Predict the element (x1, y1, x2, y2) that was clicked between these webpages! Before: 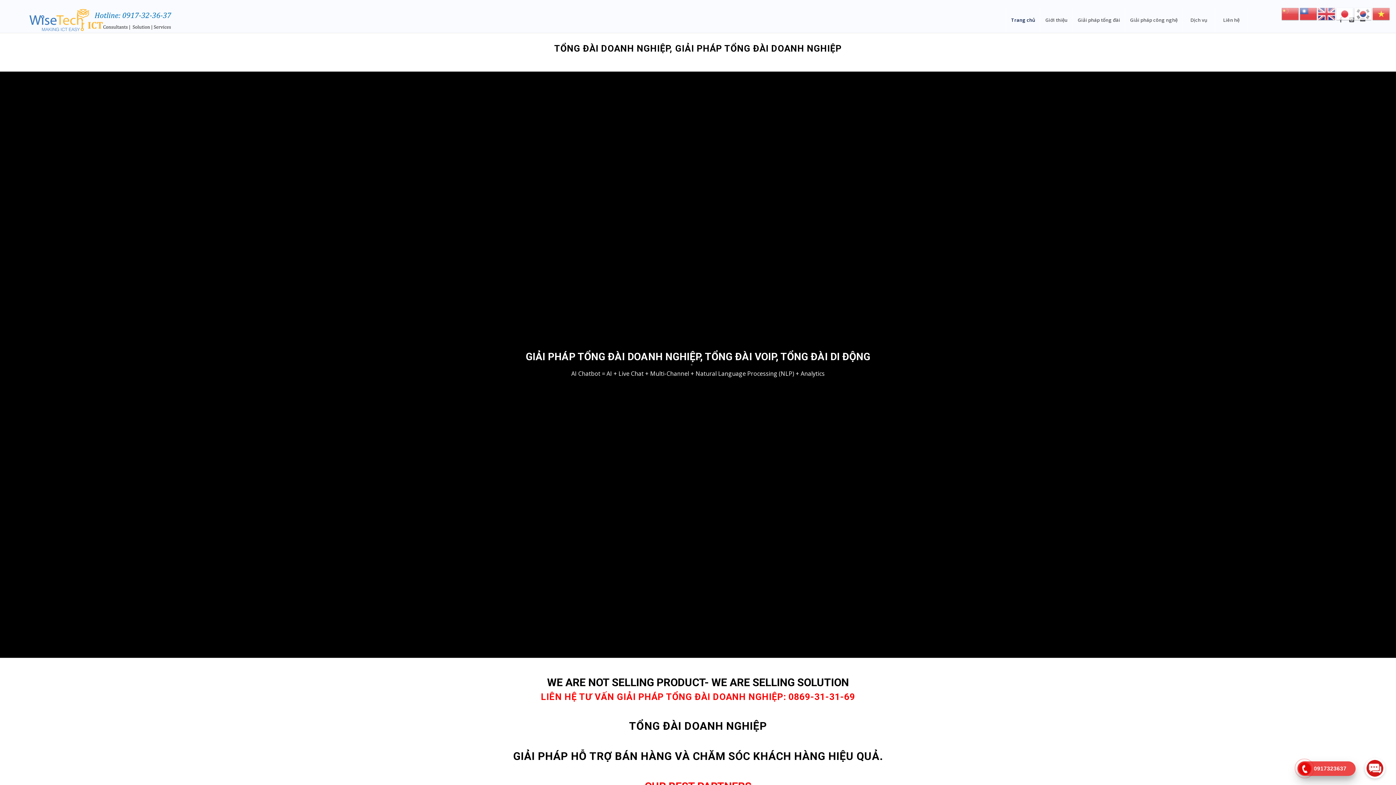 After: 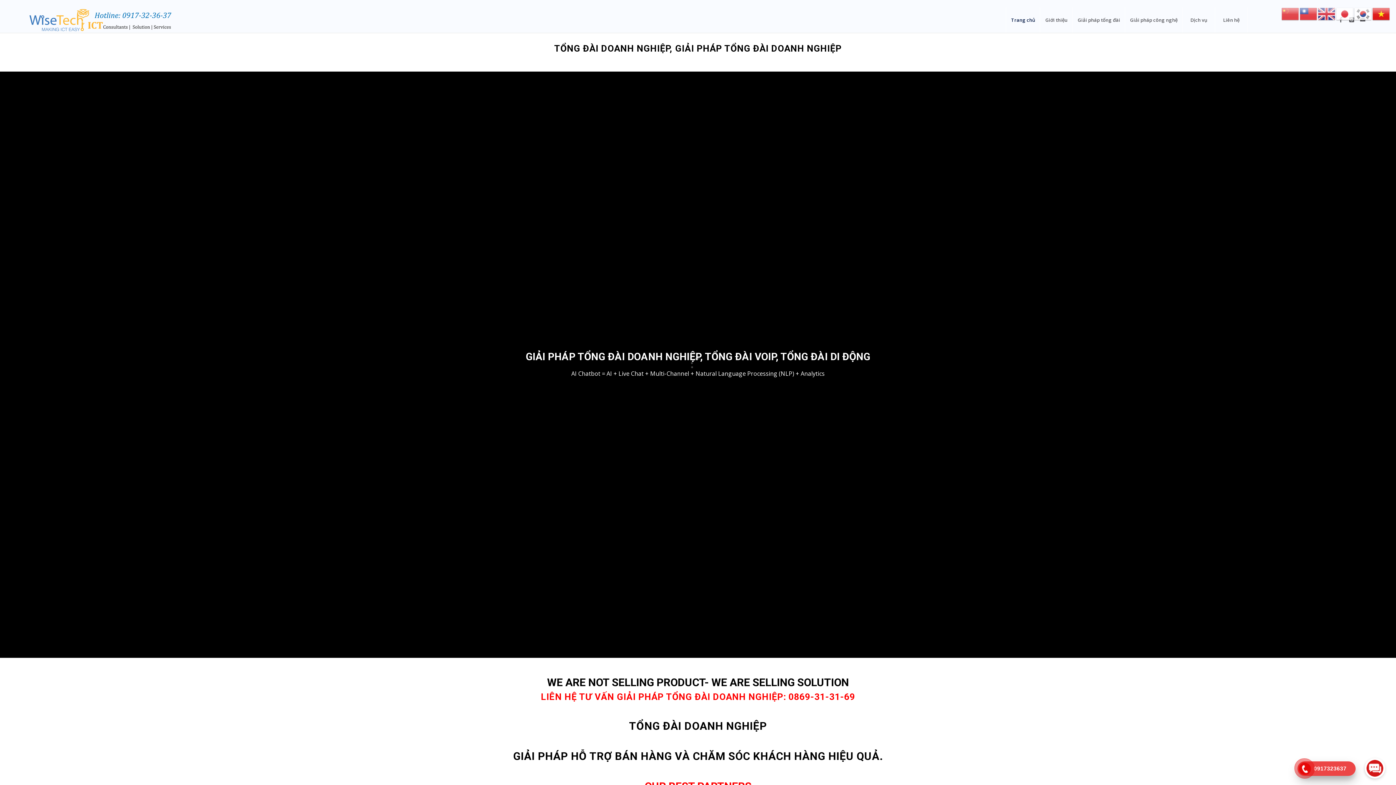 Action: bbox: (1372, 9, 1390, 17)